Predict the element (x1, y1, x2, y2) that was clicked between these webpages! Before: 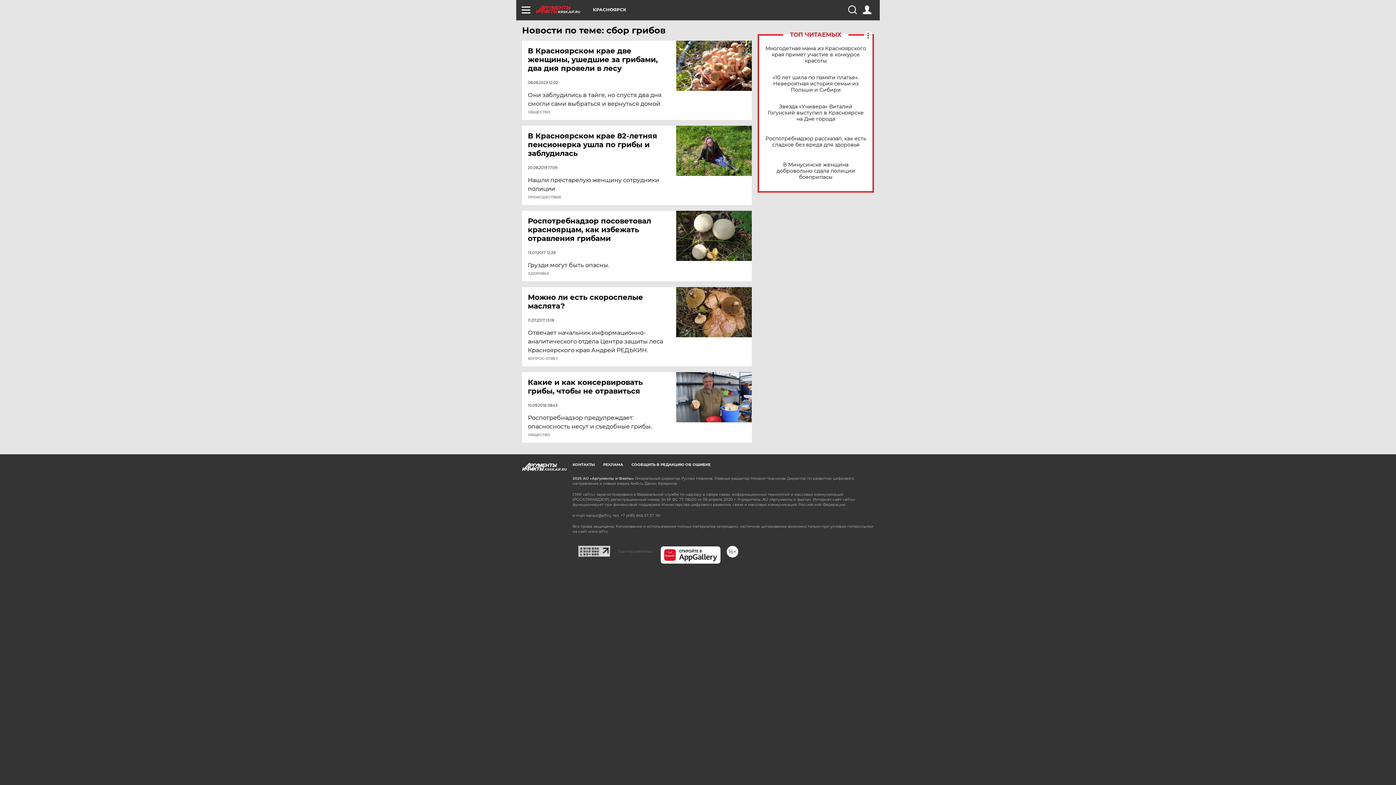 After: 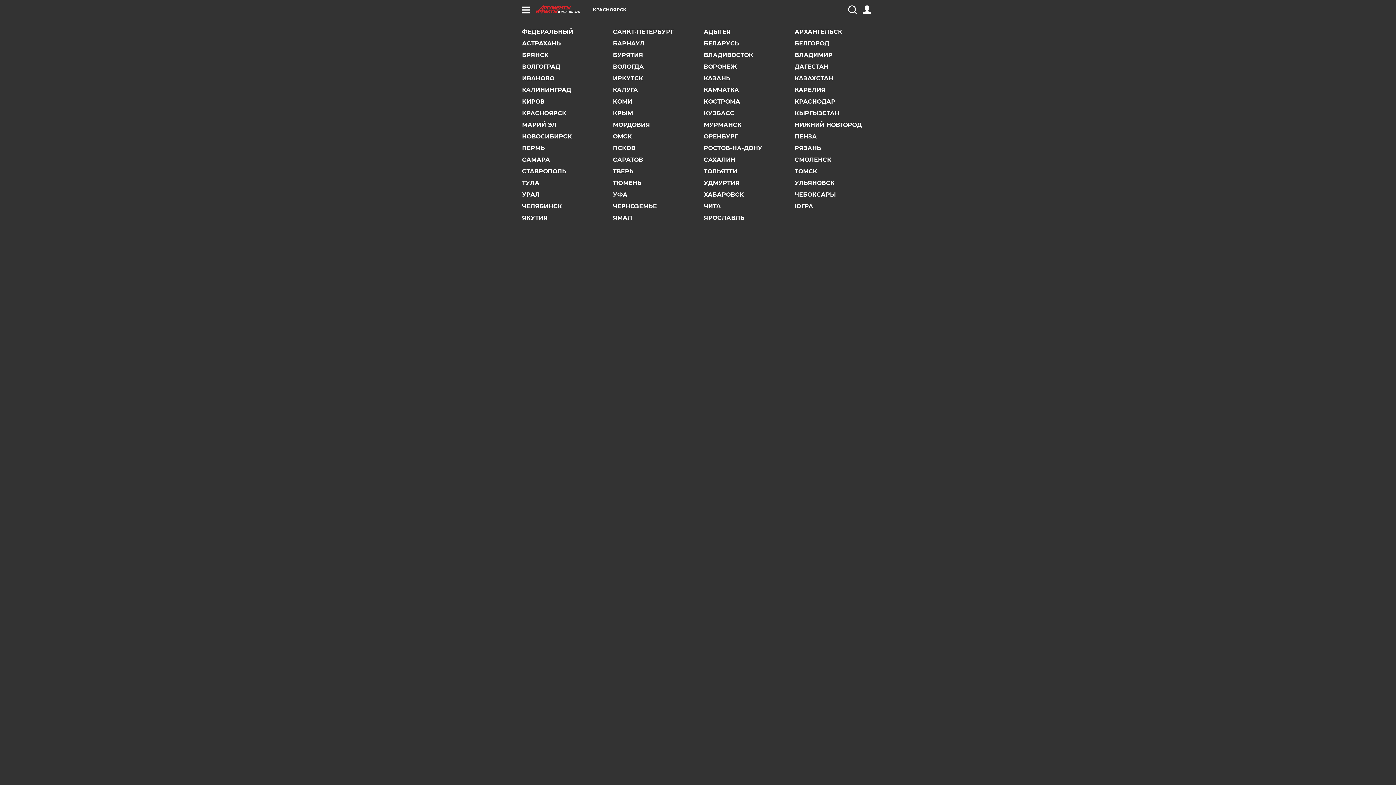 Action: label: КРАСНОЯРСК bbox: (593, 7, 626, 12)